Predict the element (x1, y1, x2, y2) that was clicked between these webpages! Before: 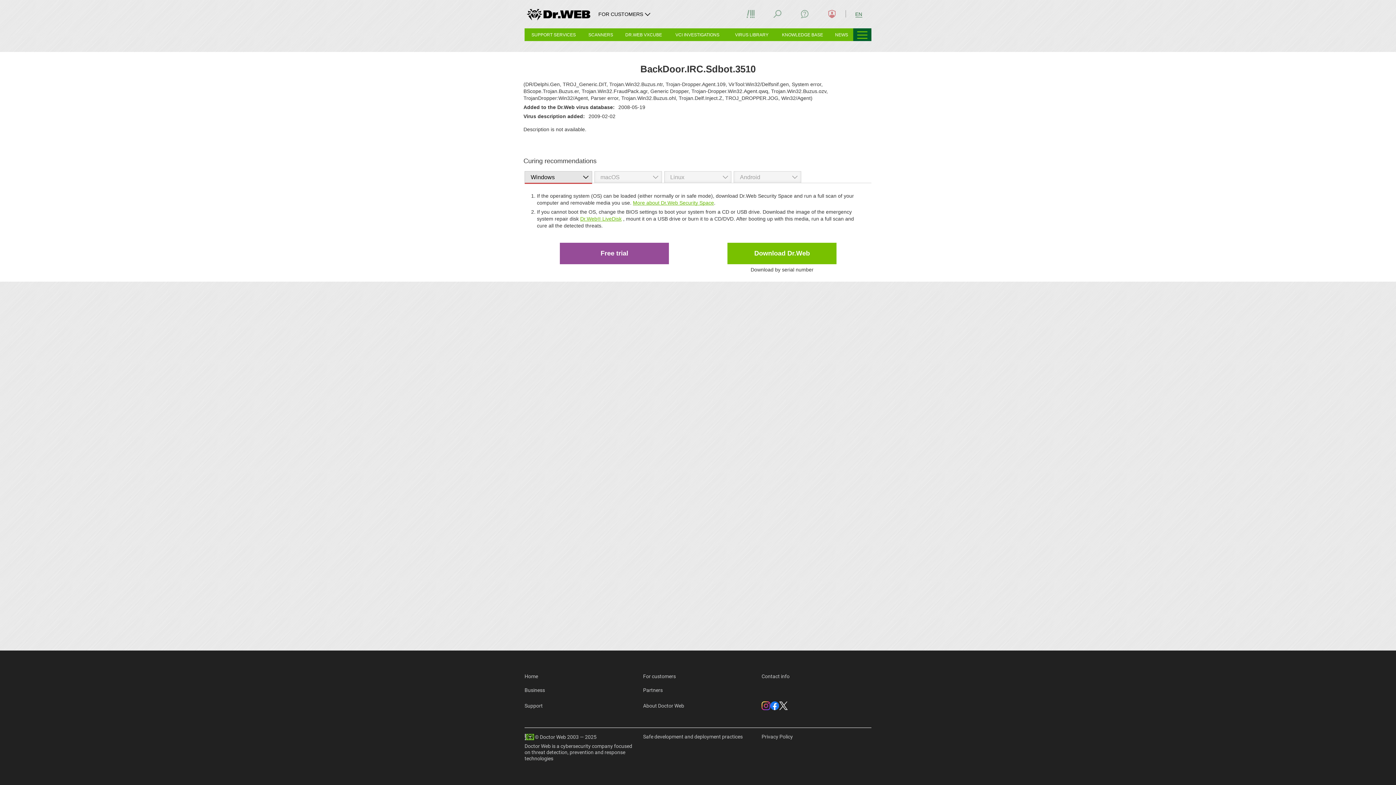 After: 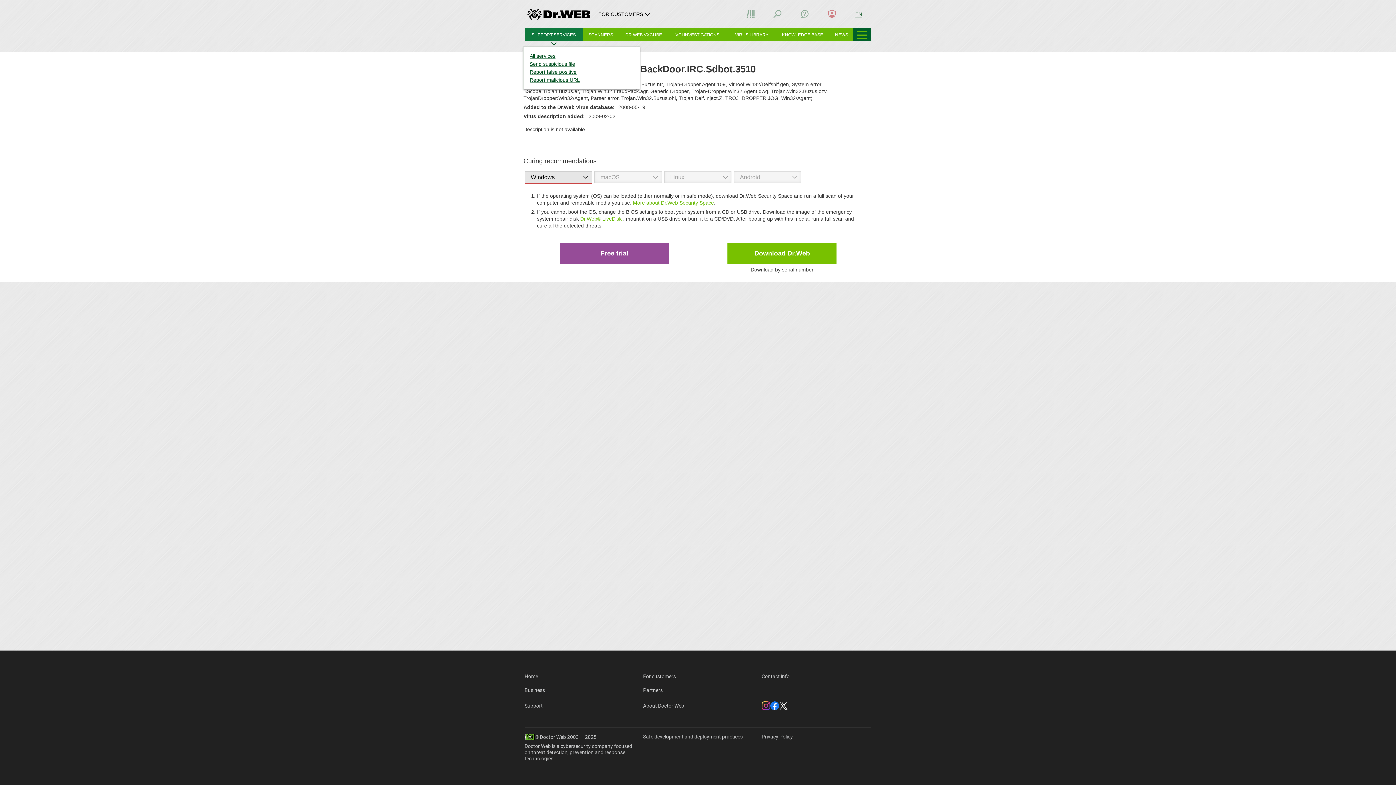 Action: label: SUPPORT SERVICES bbox: (524, 28, 582, 41)